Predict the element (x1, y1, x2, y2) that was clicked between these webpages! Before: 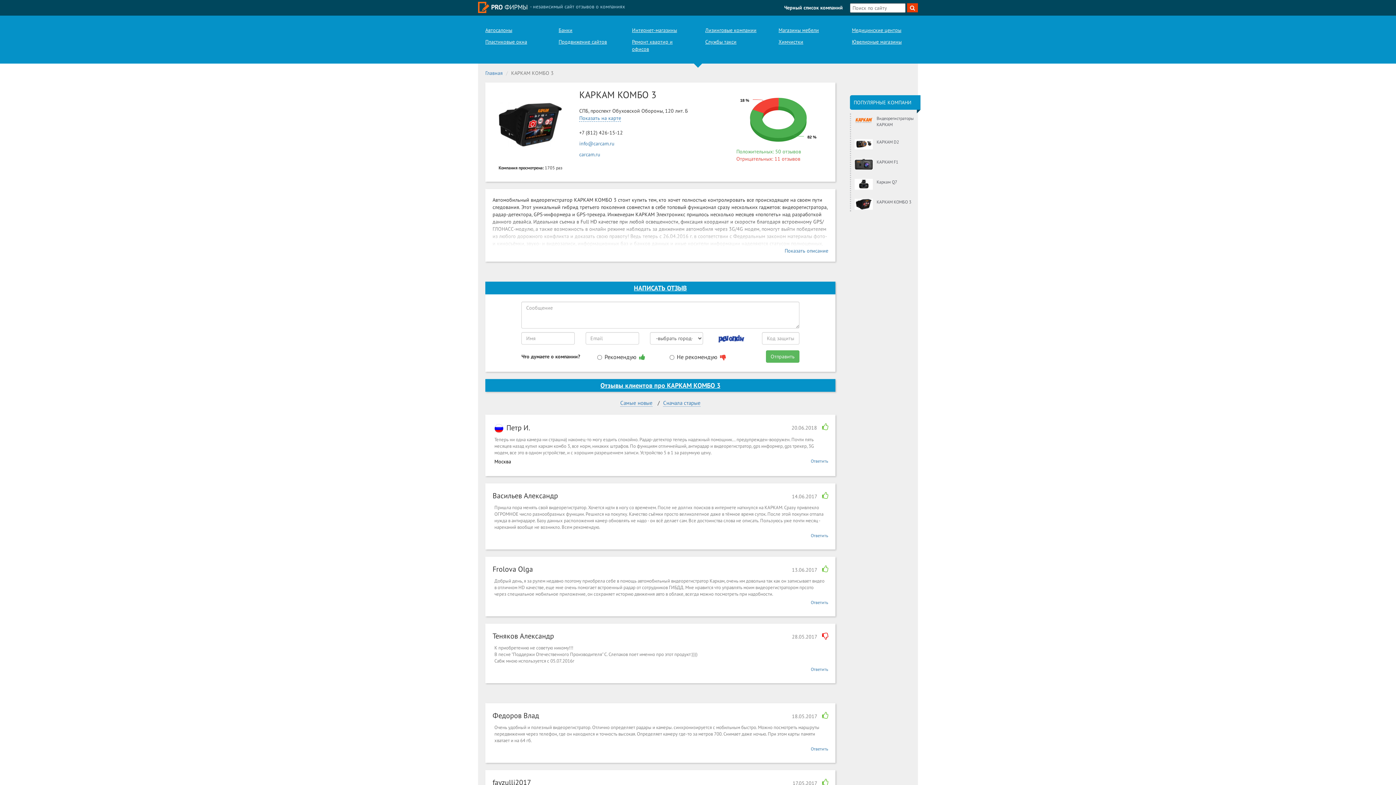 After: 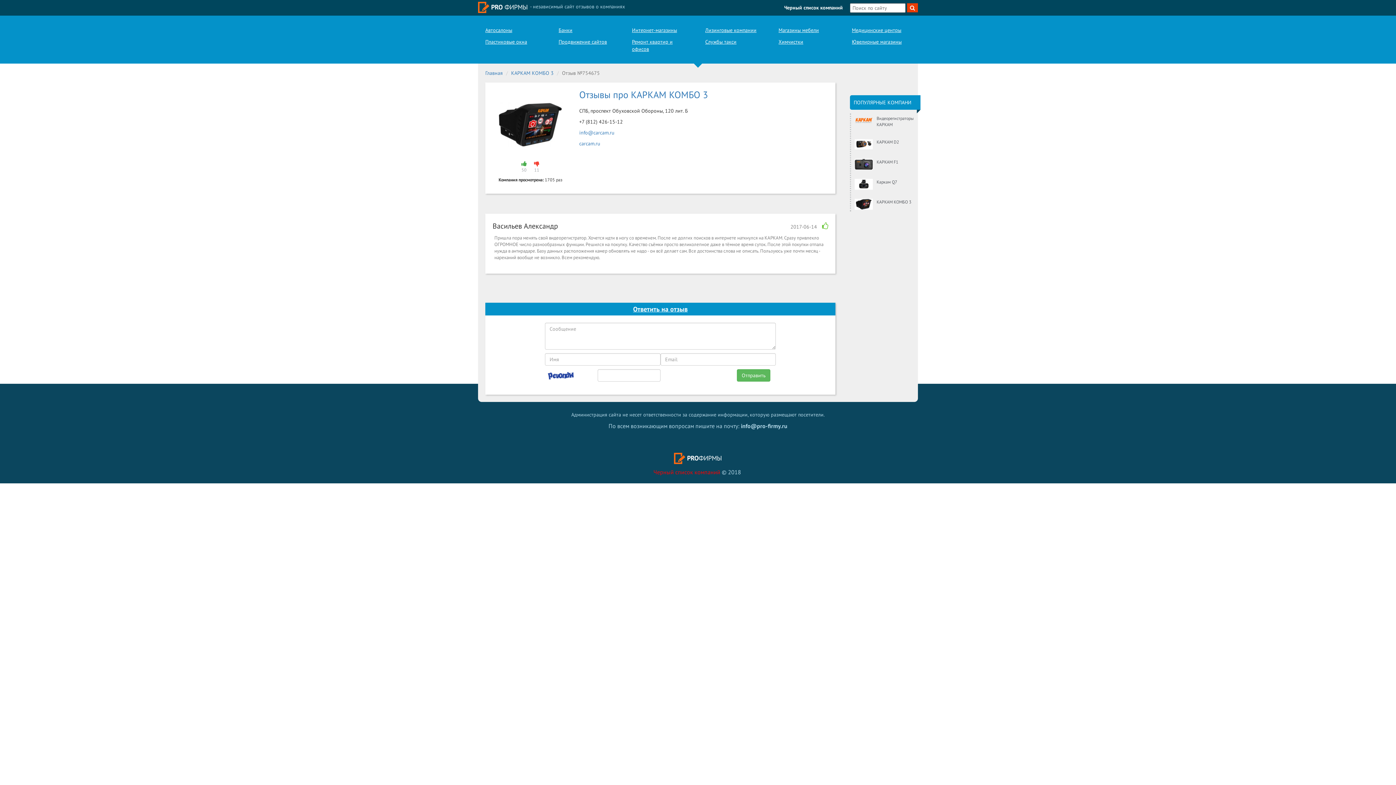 Action: label: Ответить bbox: (811, 533, 828, 538)